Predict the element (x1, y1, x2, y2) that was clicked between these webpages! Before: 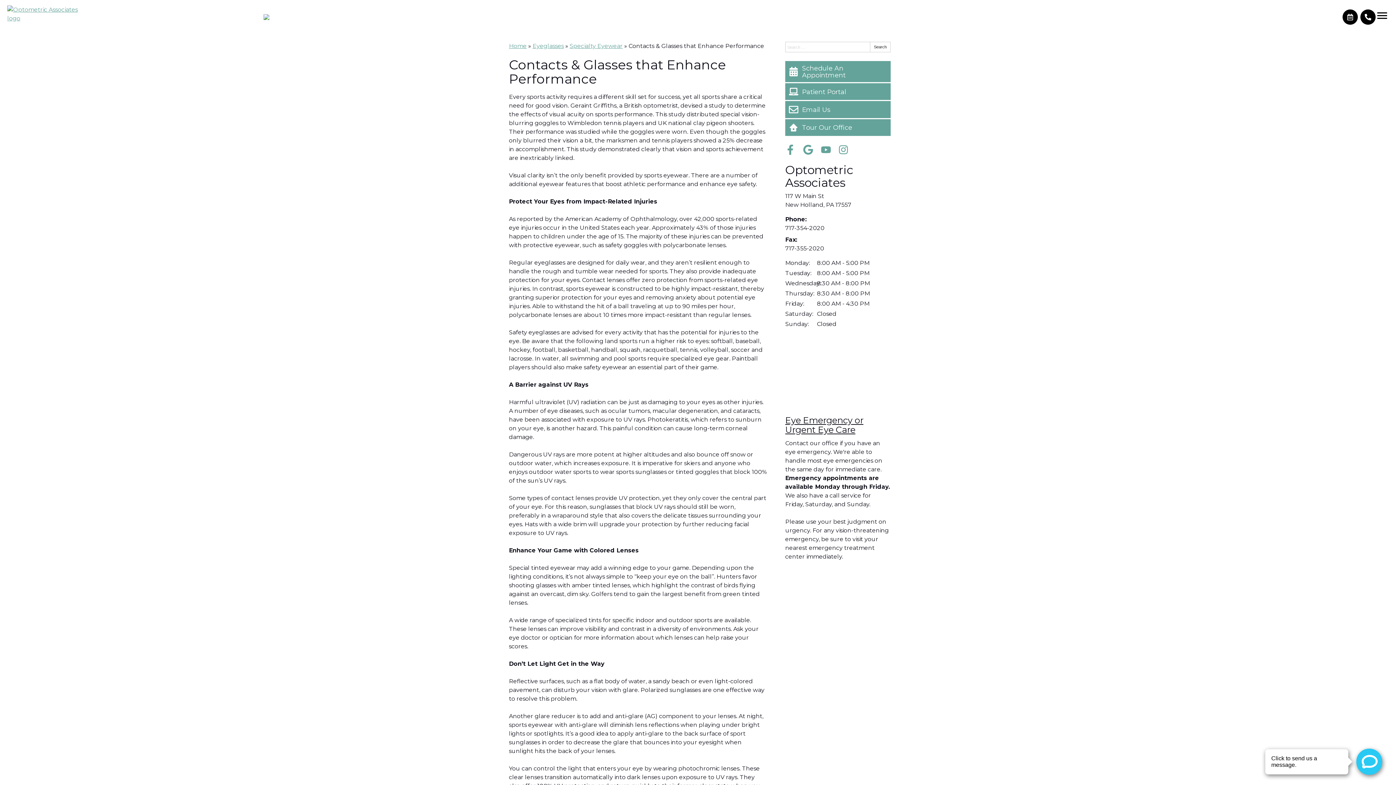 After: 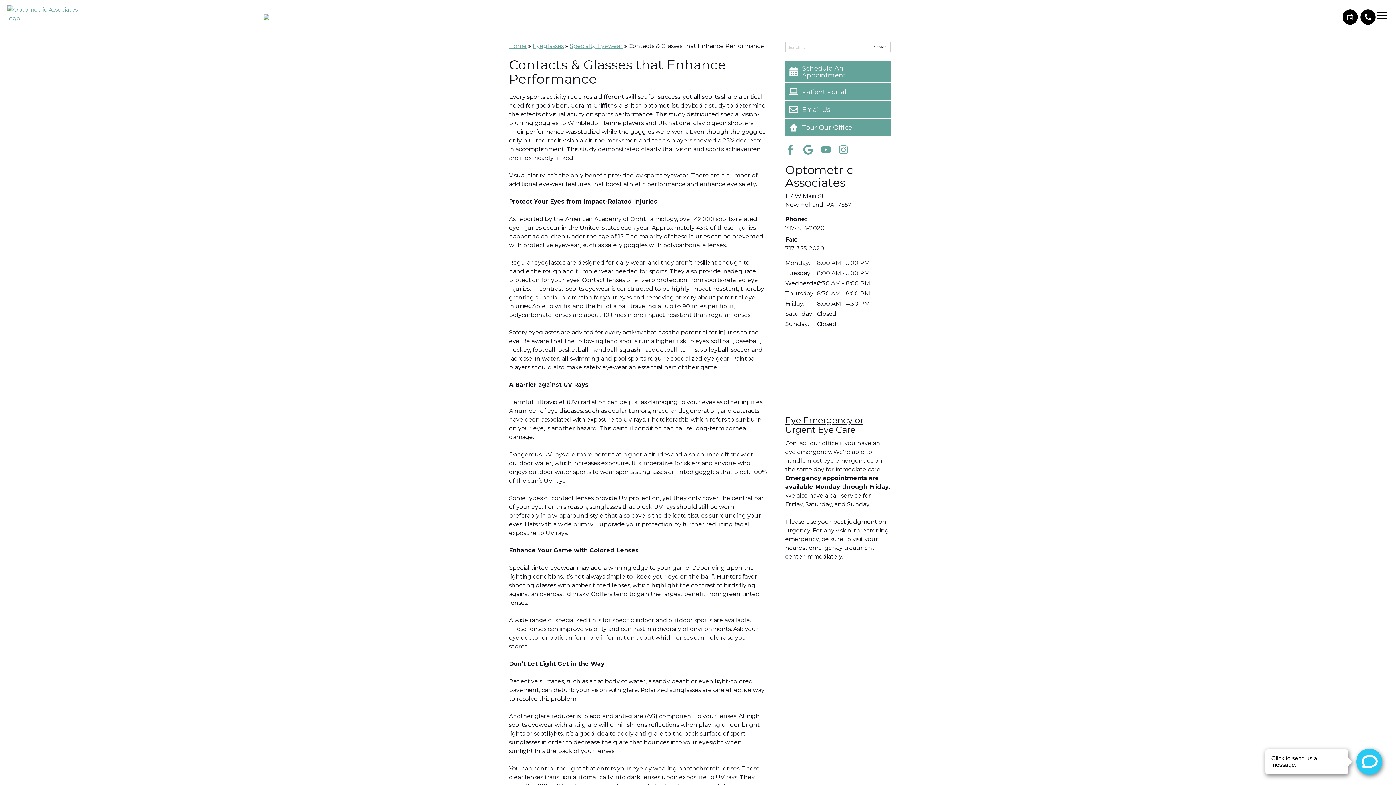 Action: label: Visit us on google bbox: (803, 144, 813, 154)